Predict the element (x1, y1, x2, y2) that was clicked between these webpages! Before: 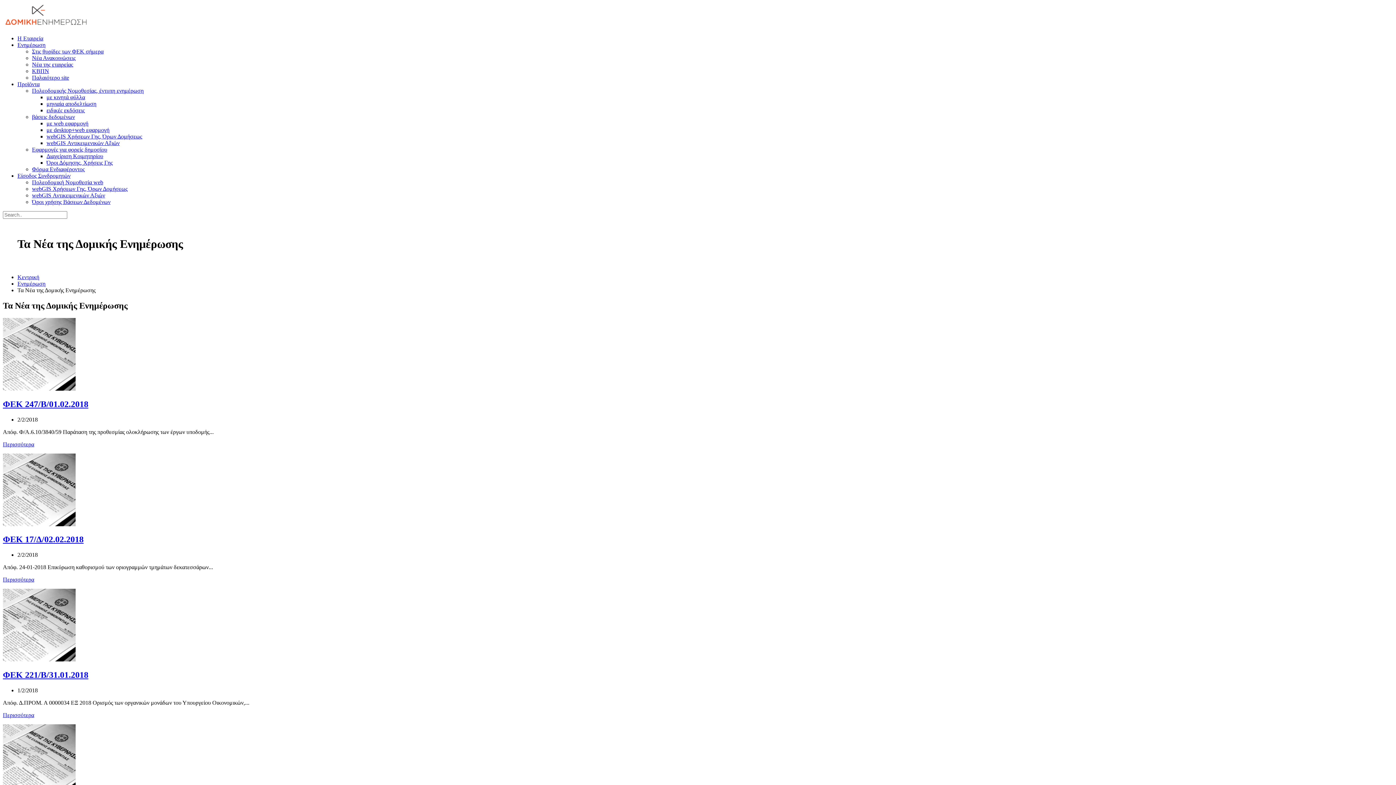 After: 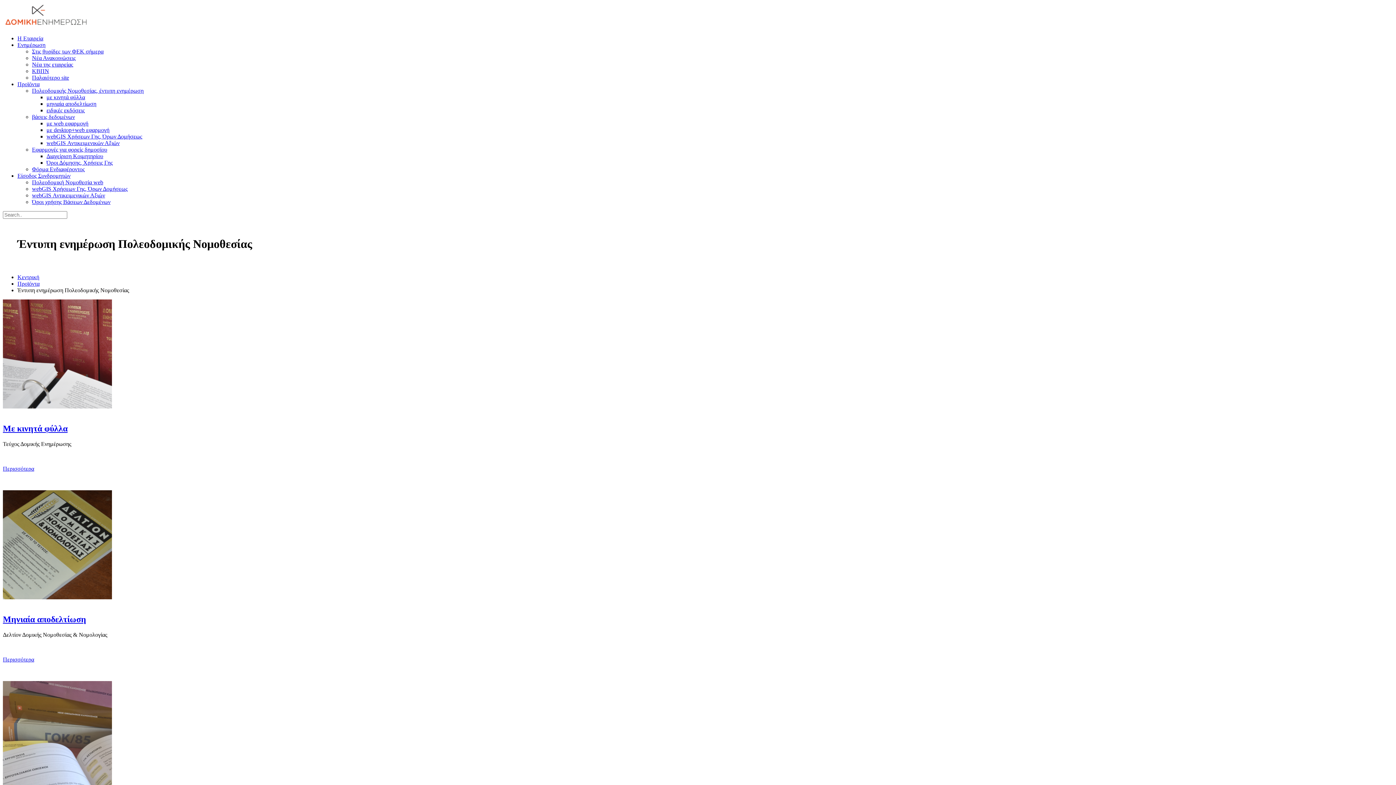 Action: bbox: (32, 87, 143, 93) label: Πολεοδομικής Νομοθεσίας, έντυπη ενημέρωση